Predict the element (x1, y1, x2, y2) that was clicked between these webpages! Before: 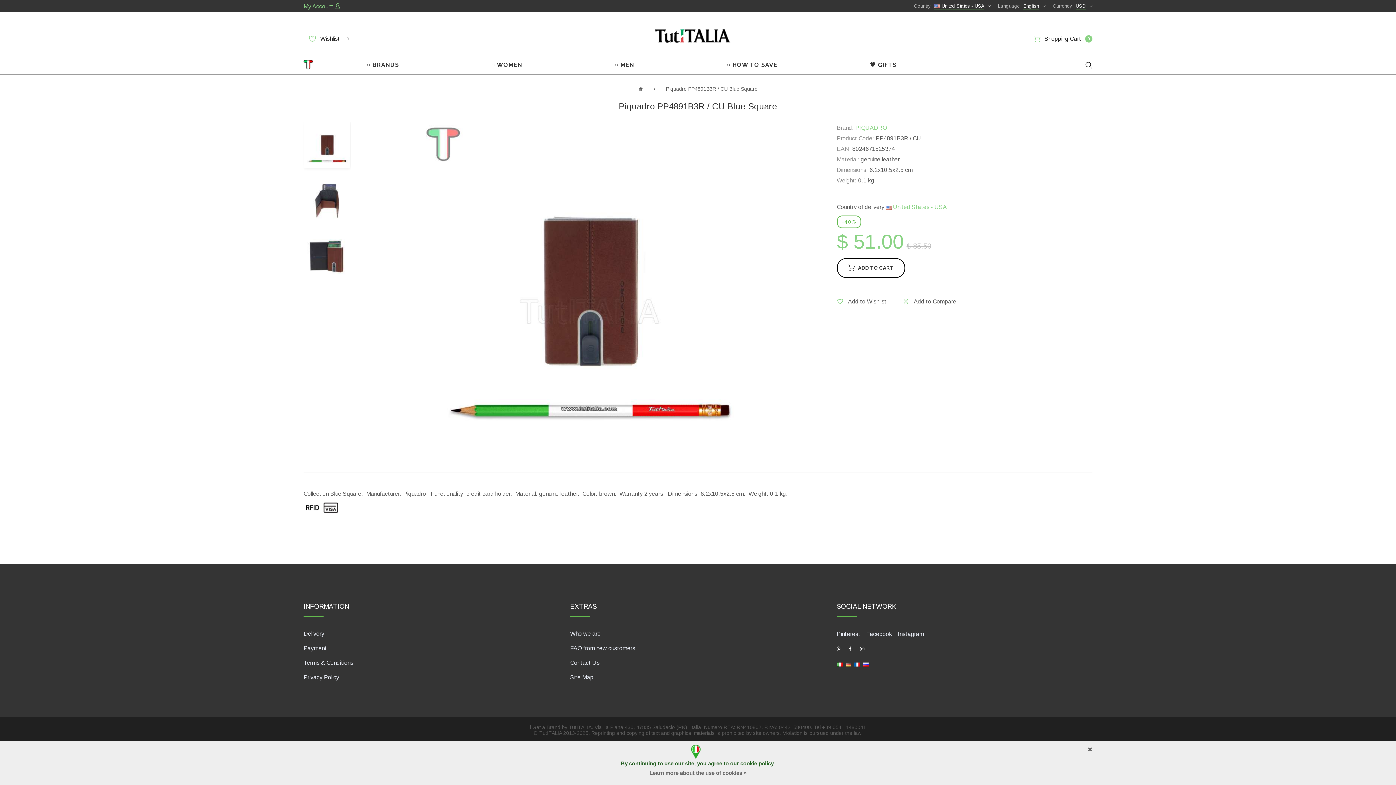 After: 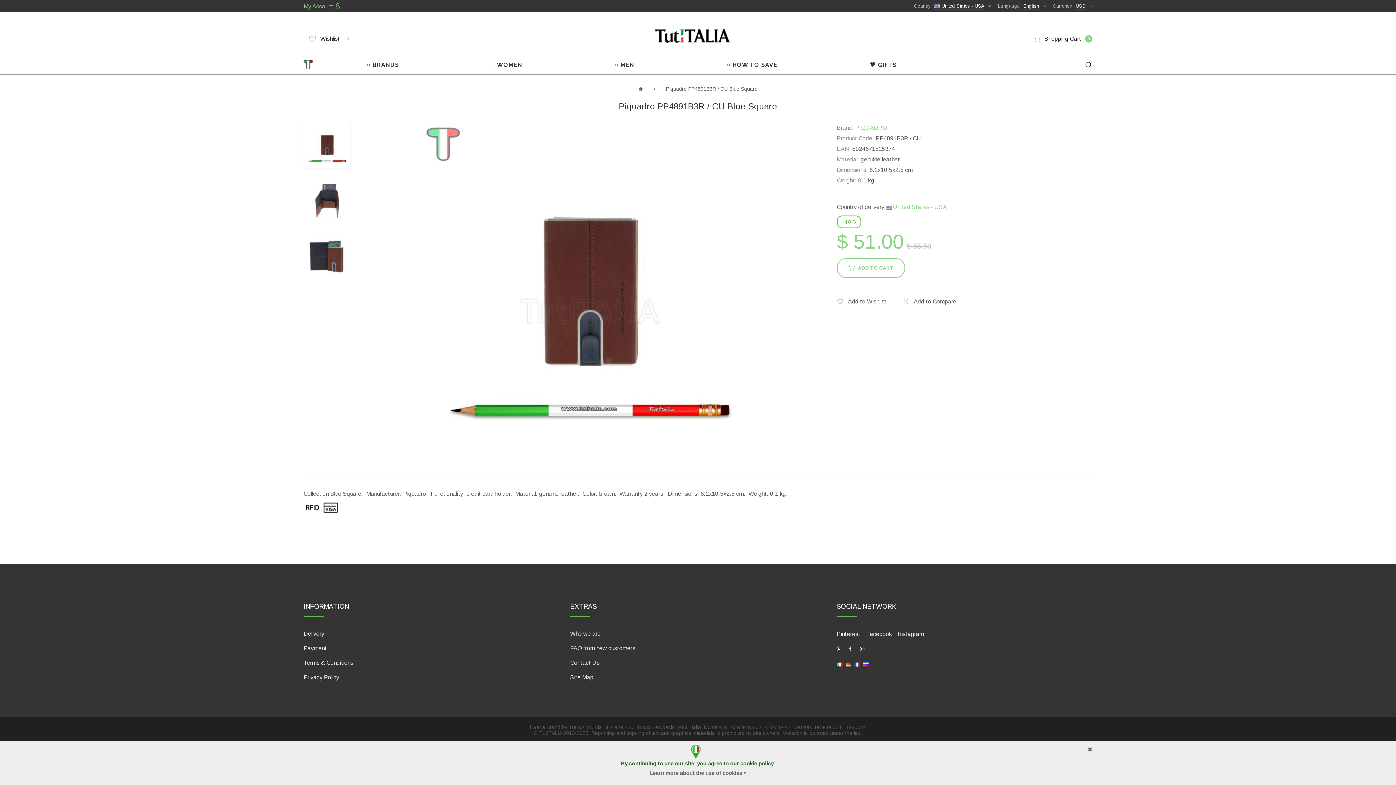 Action: label:  ADD TO CART bbox: (836, 258, 905, 278)